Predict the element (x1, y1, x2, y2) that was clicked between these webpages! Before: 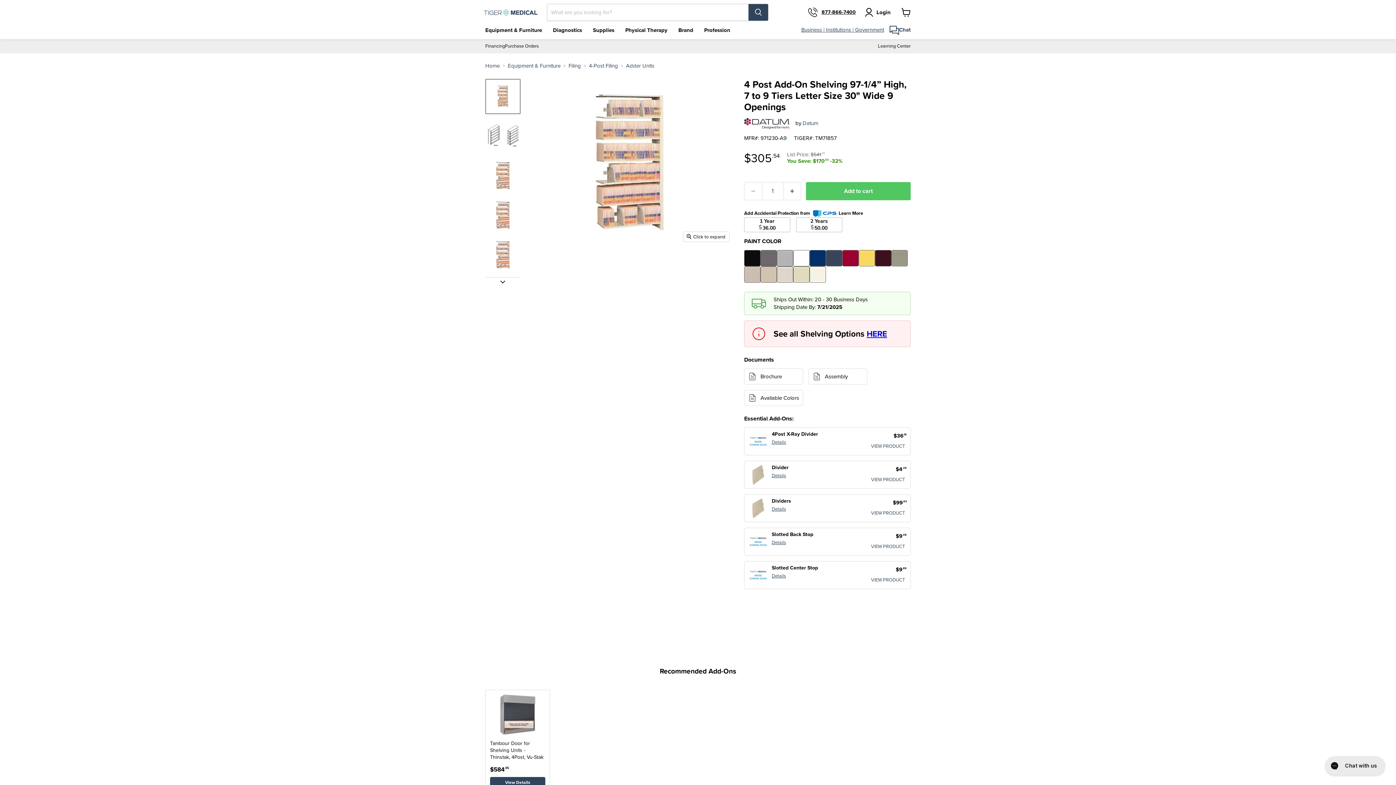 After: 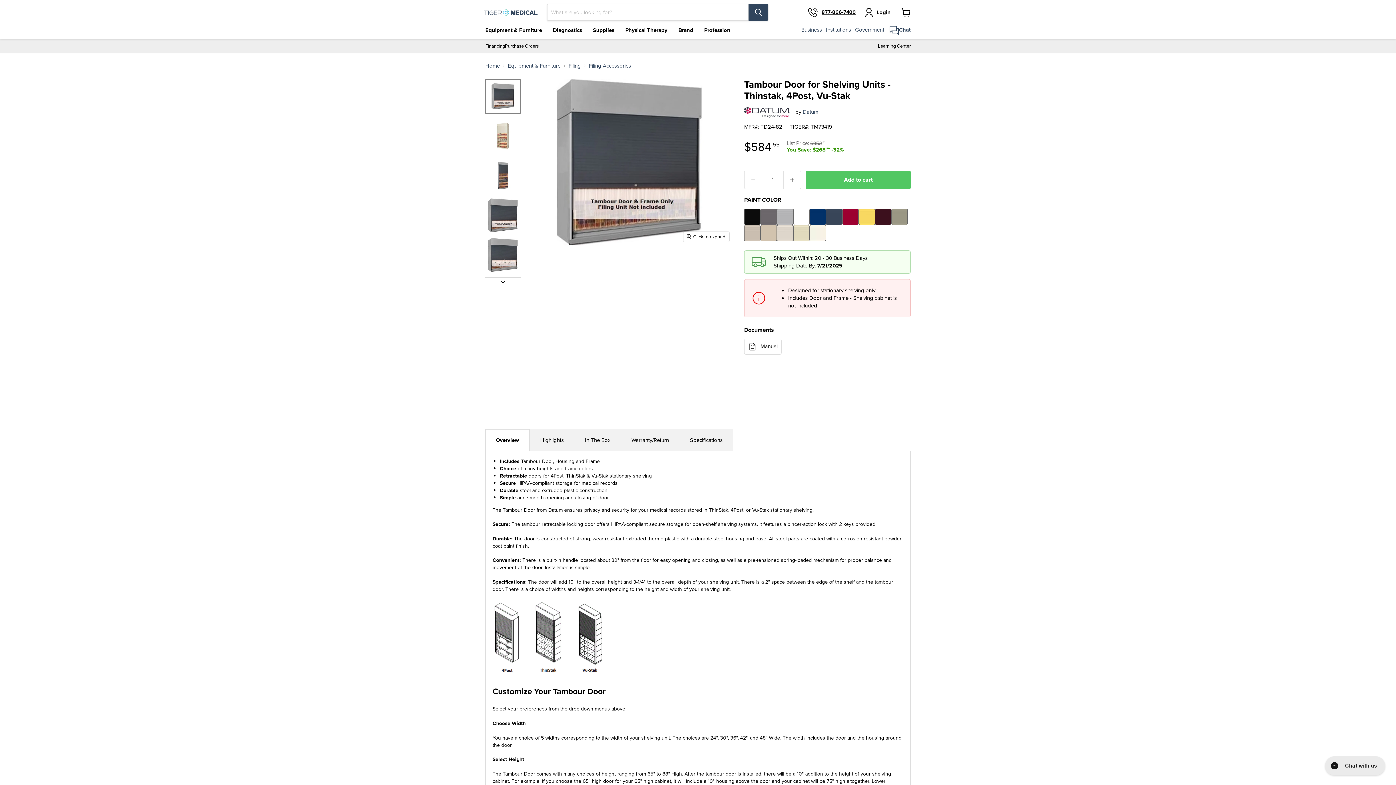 Action: bbox: (492, 694, 542, 734)